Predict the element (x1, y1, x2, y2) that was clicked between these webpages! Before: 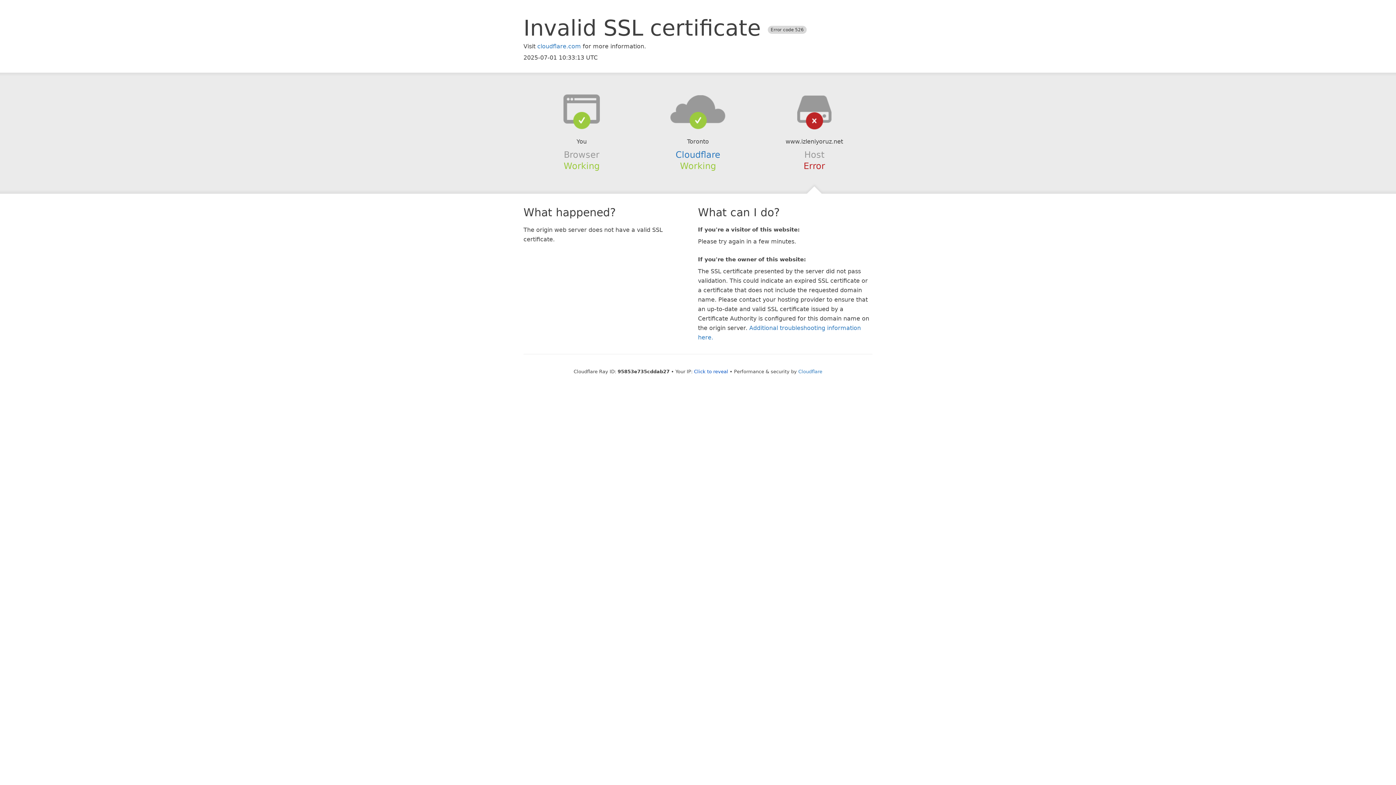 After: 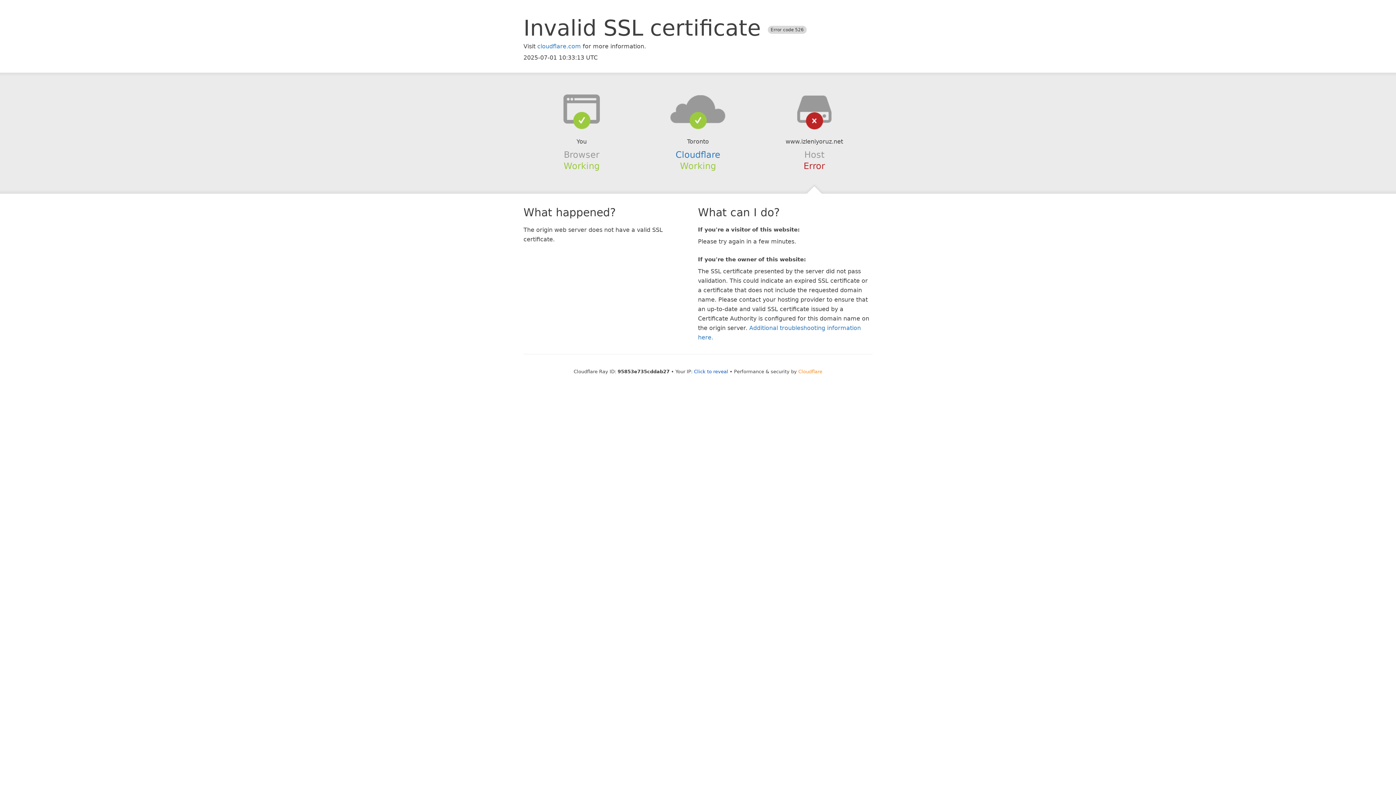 Action: label: Cloudflare bbox: (798, 368, 822, 374)